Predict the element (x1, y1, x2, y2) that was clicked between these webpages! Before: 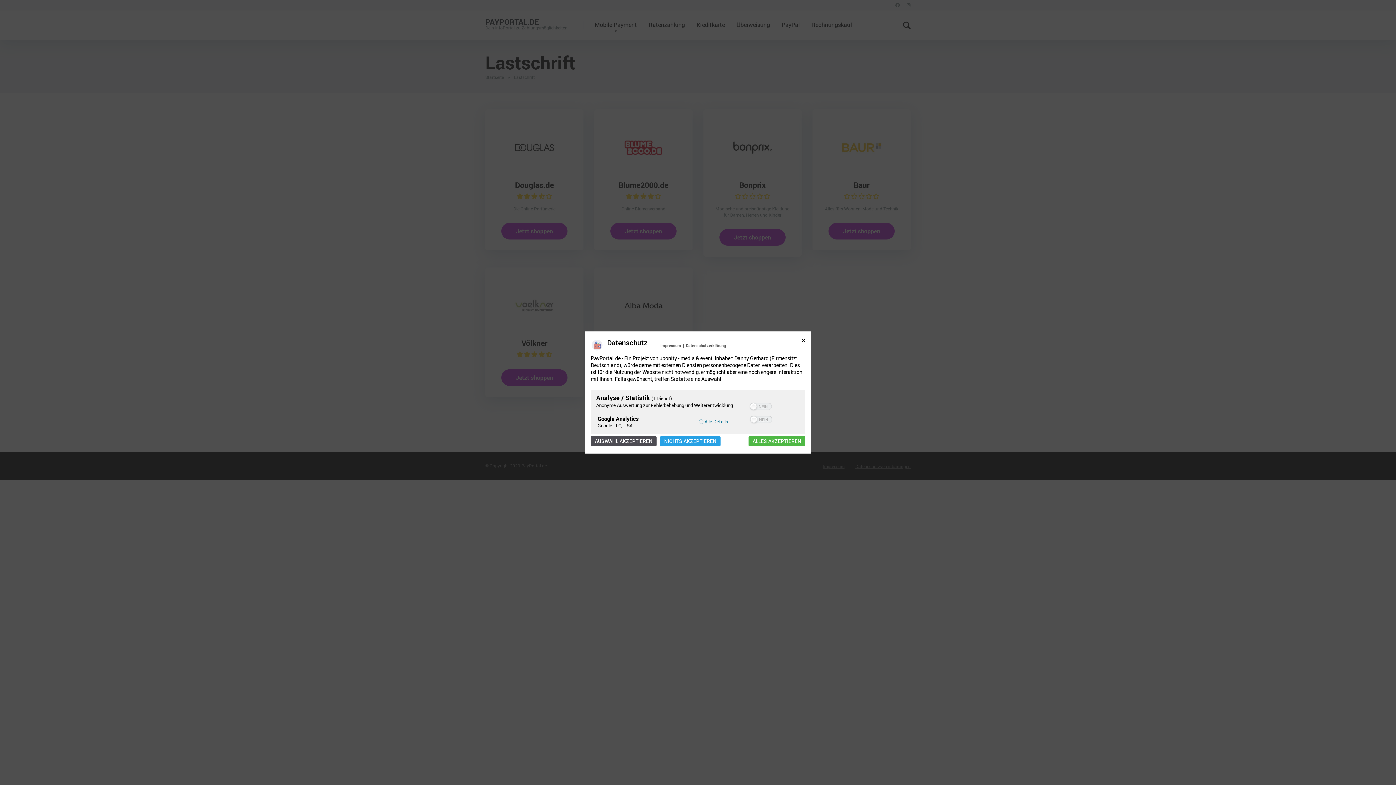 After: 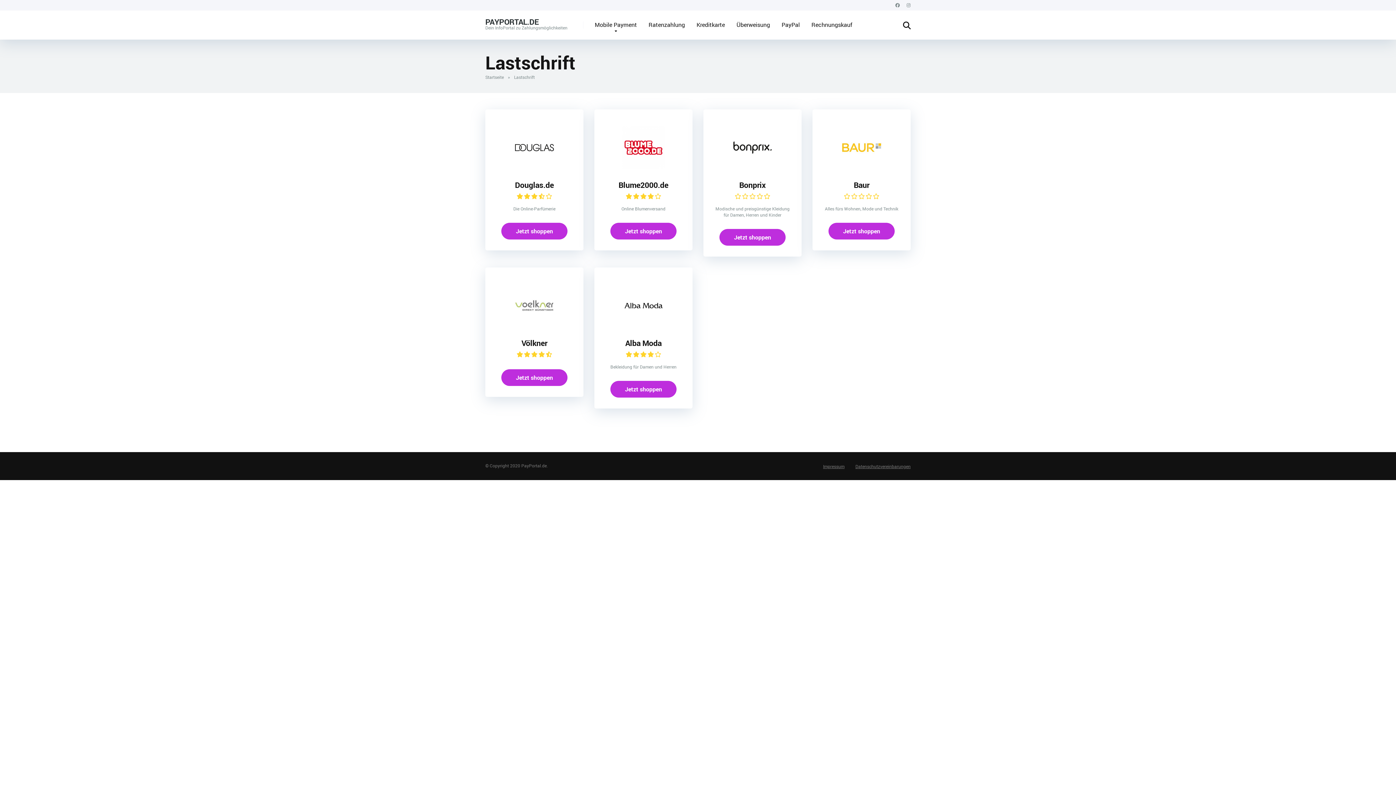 Action: bbox: (660, 436, 720, 446) label: NICHTS AKZEPTIEREN